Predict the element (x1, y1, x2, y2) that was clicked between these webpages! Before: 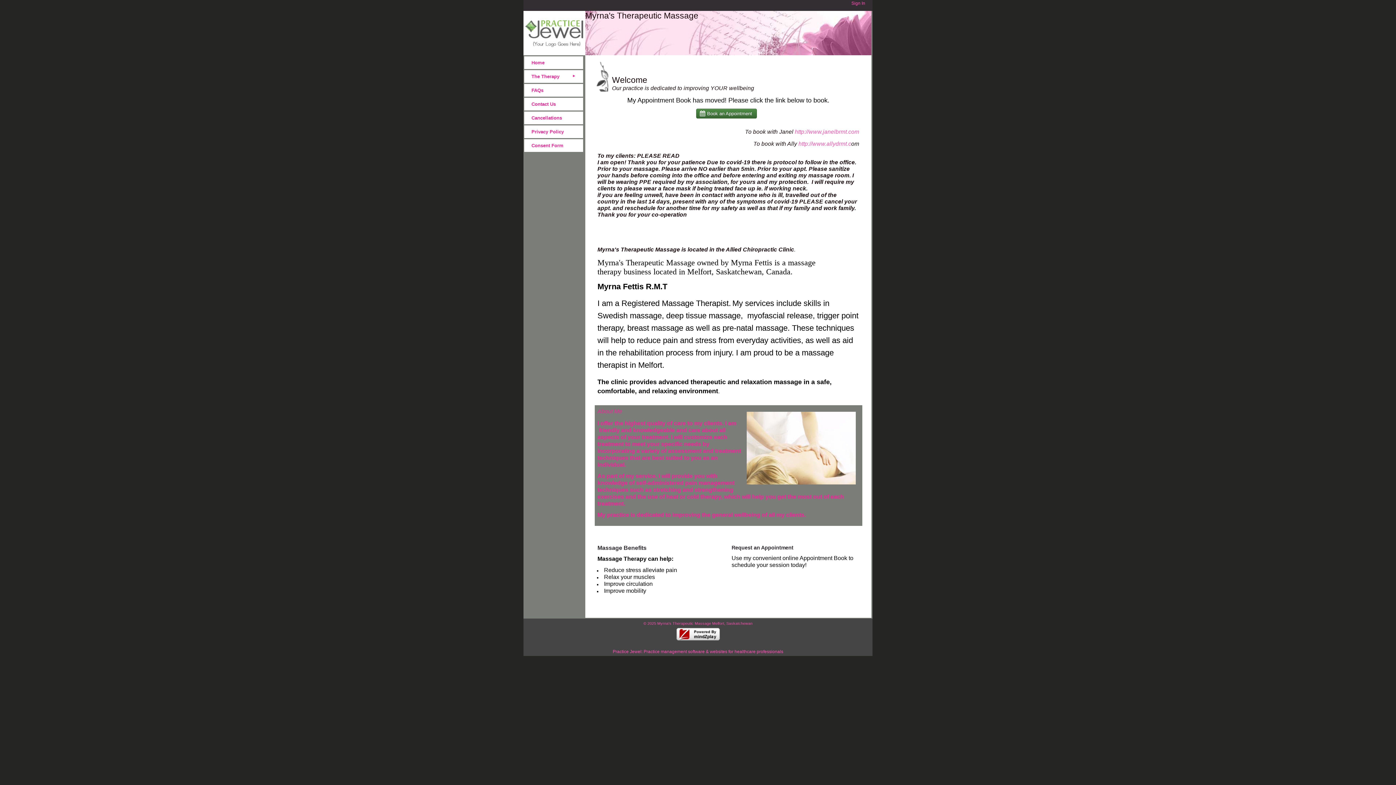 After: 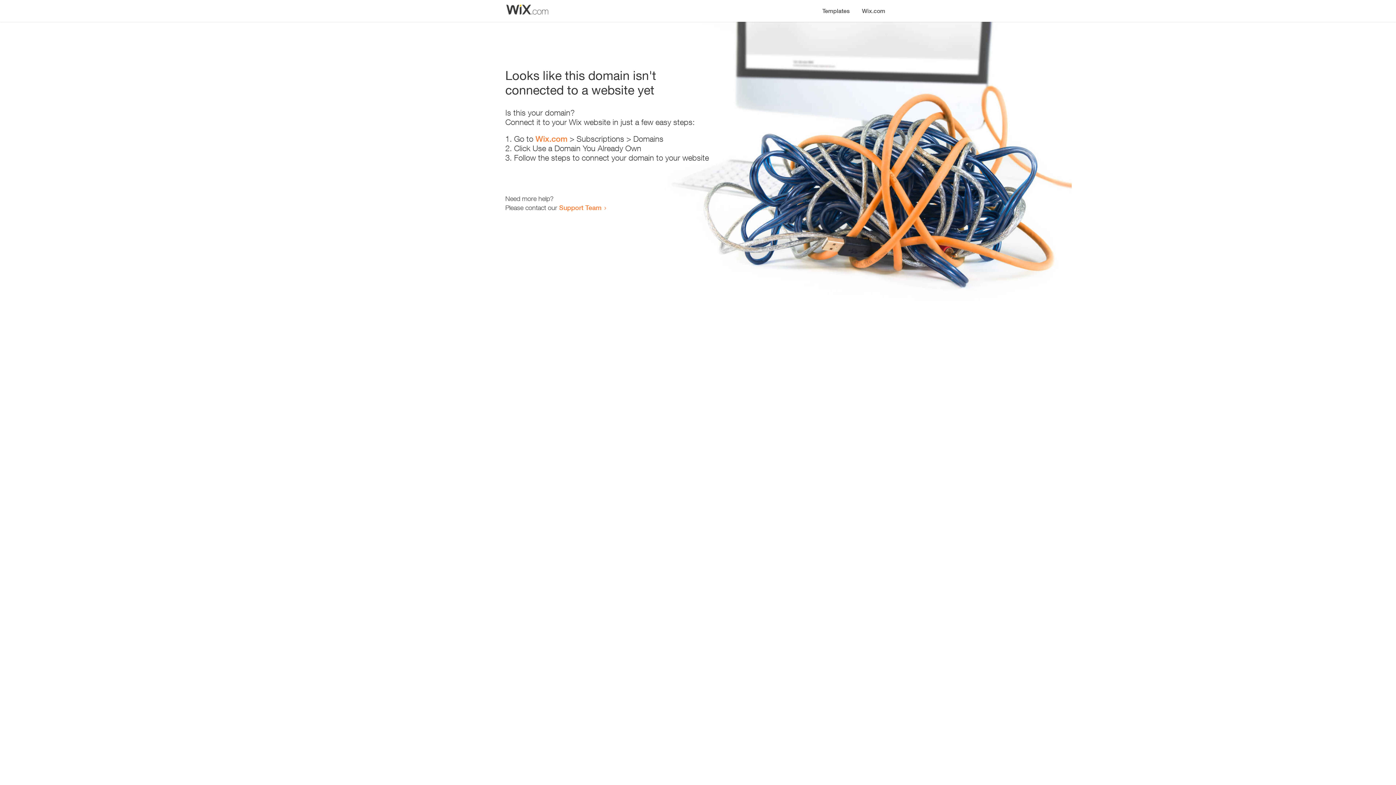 Action: label: http://www.allydrmt.c bbox: (798, 140, 851, 146)